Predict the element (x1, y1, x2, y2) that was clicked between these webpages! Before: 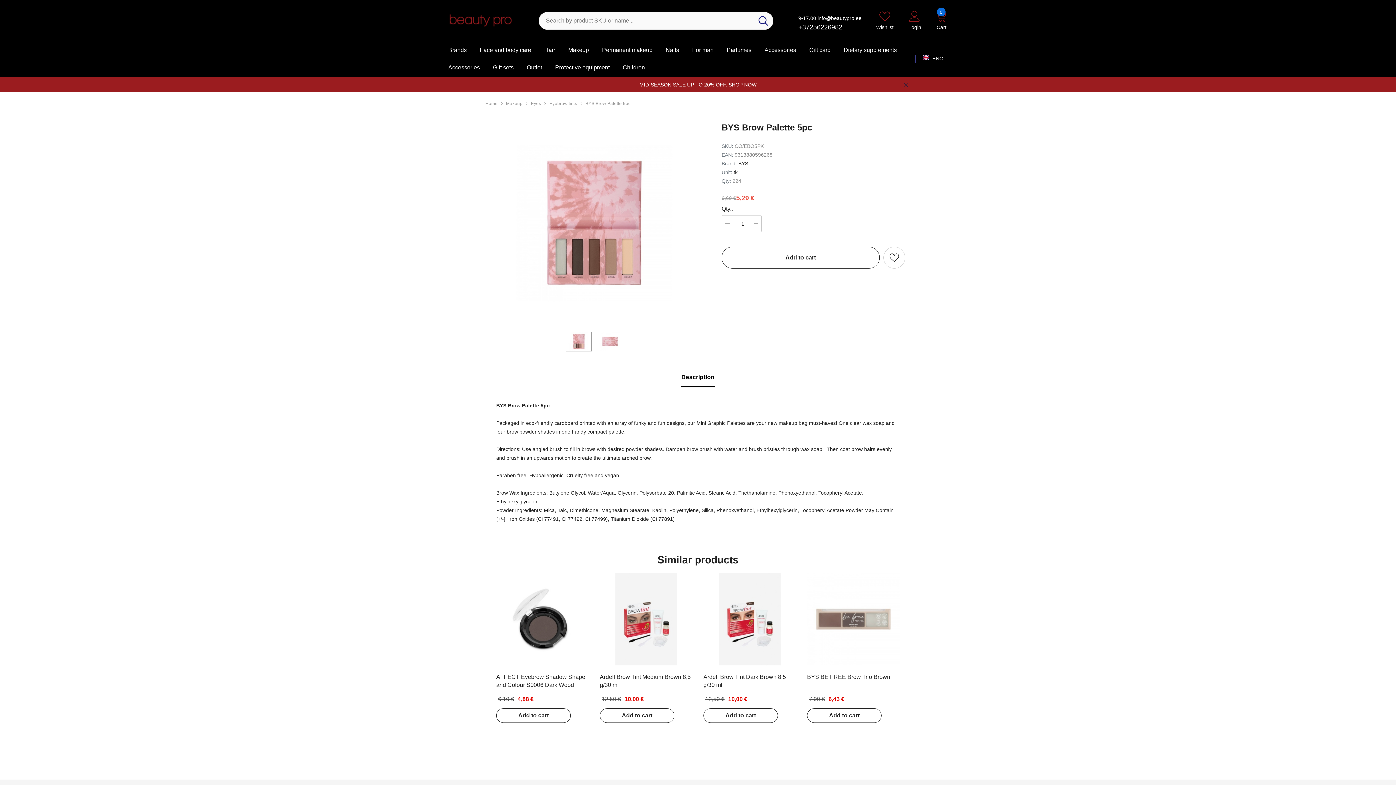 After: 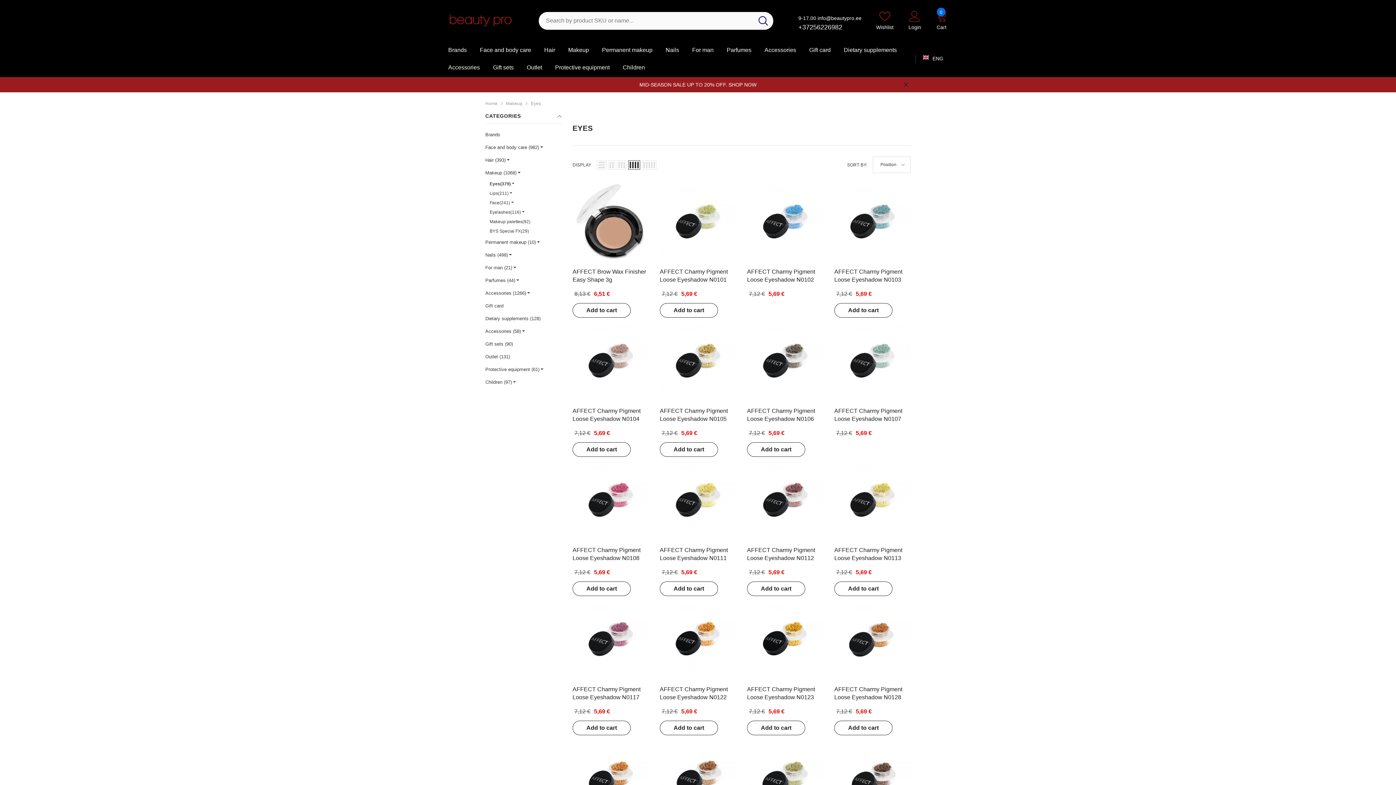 Action: bbox: (531, 101, 541, 106) label: Eyes